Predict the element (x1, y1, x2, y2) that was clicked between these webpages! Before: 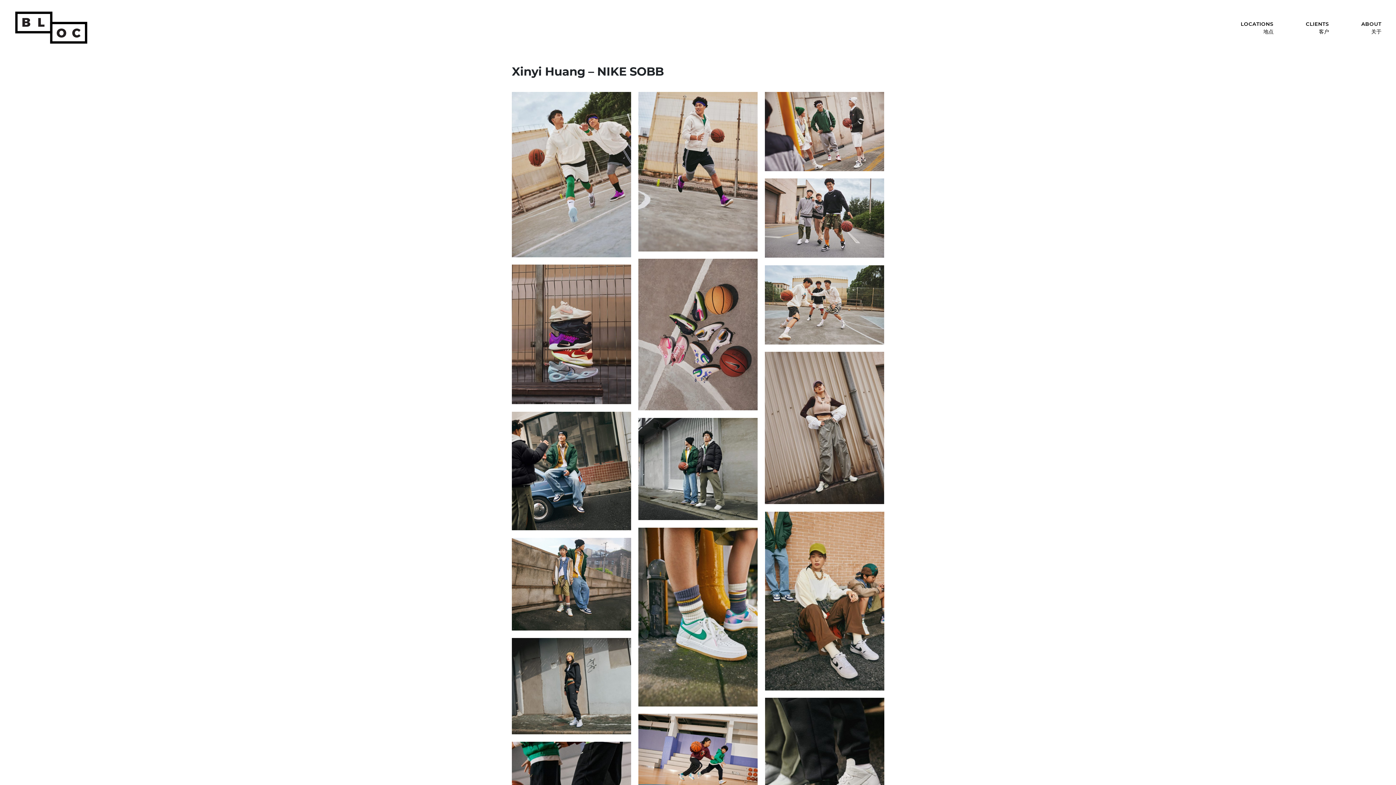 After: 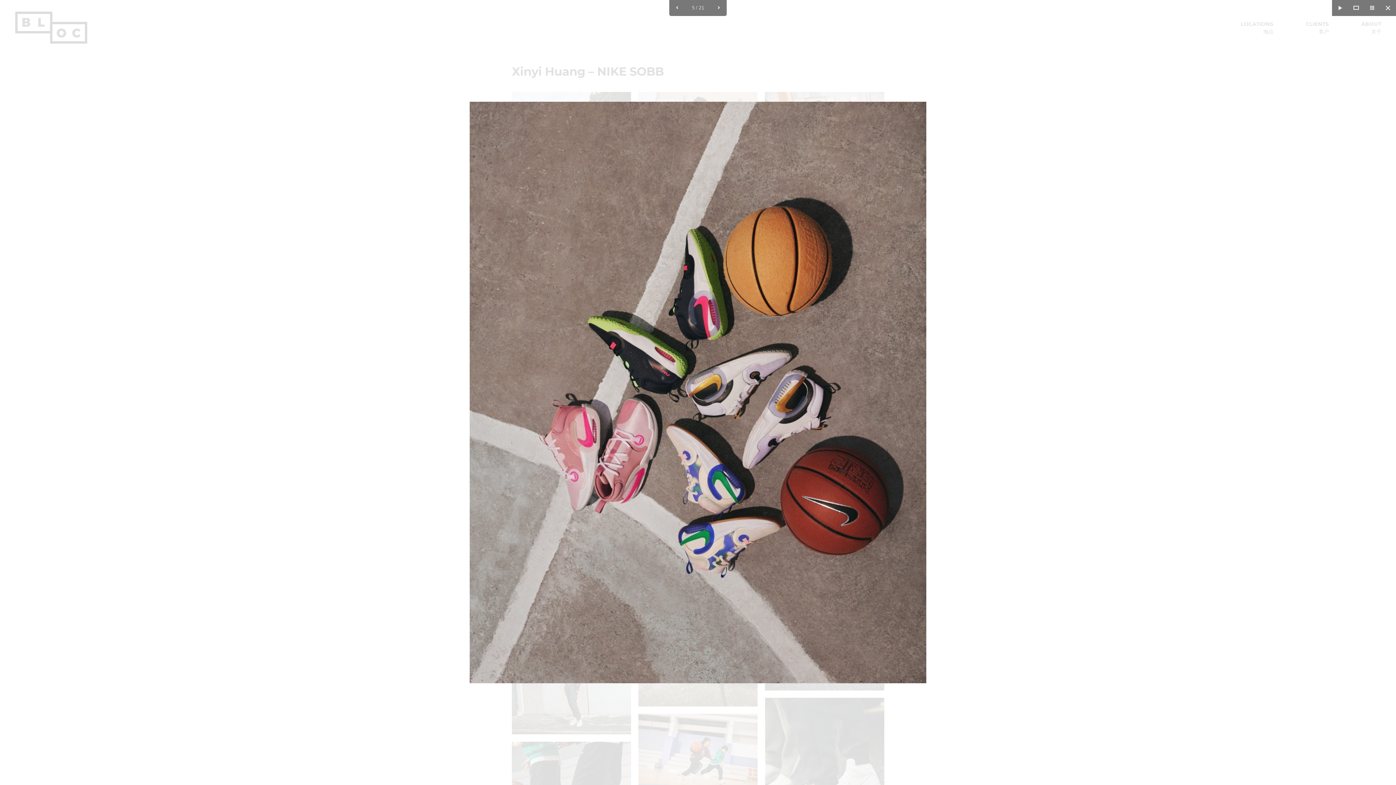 Action: bbox: (638, 330, 757, 337)